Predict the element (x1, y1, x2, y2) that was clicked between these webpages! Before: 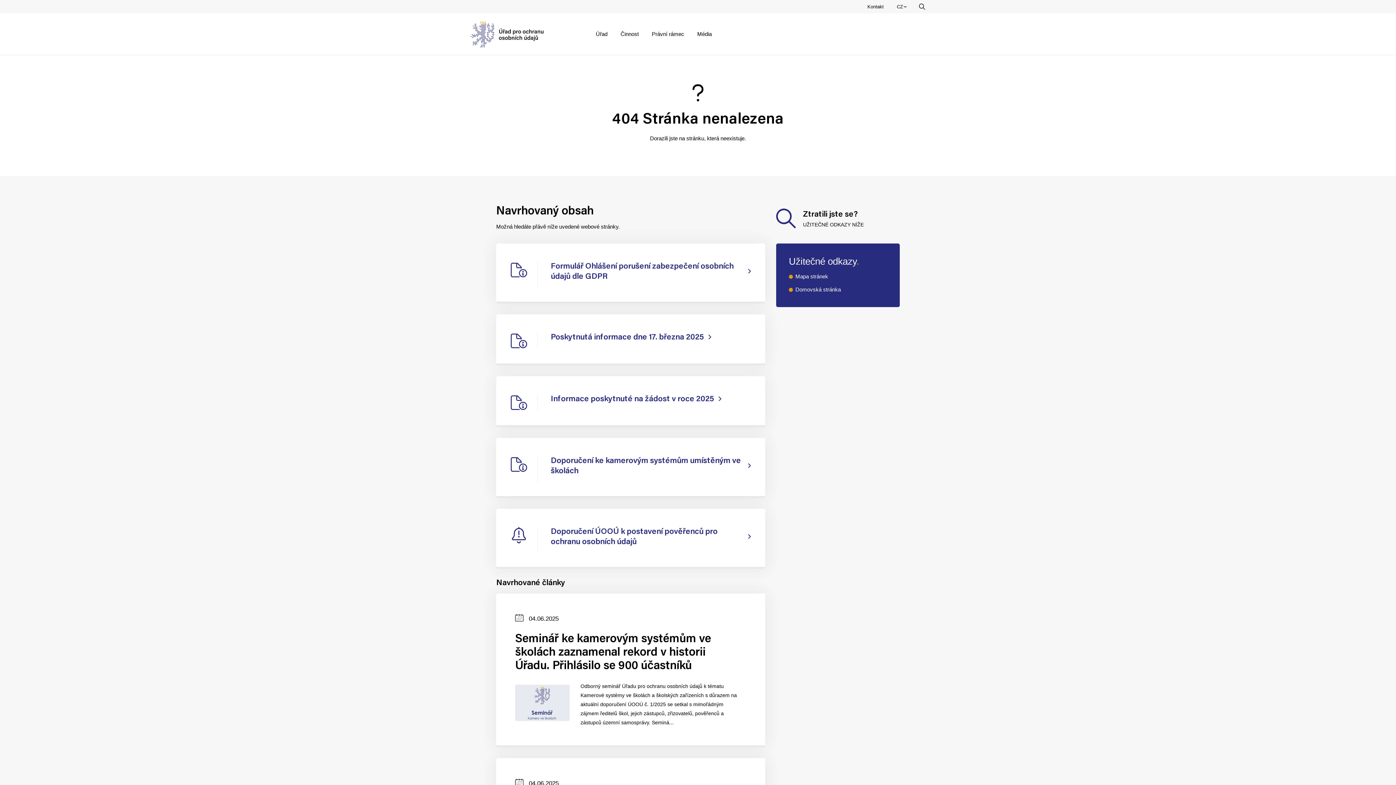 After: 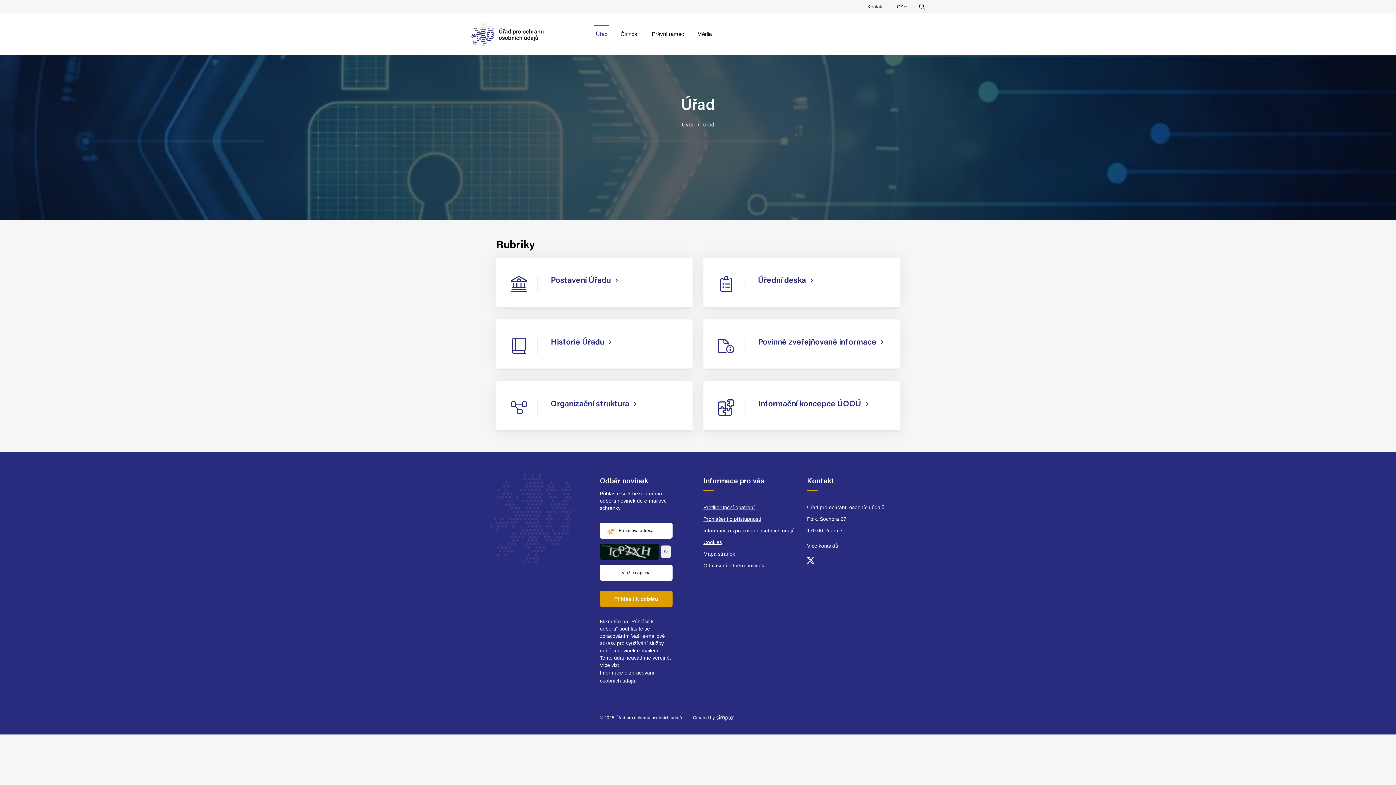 Action: bbox: (589, 25, 614, 42) label: Úřad